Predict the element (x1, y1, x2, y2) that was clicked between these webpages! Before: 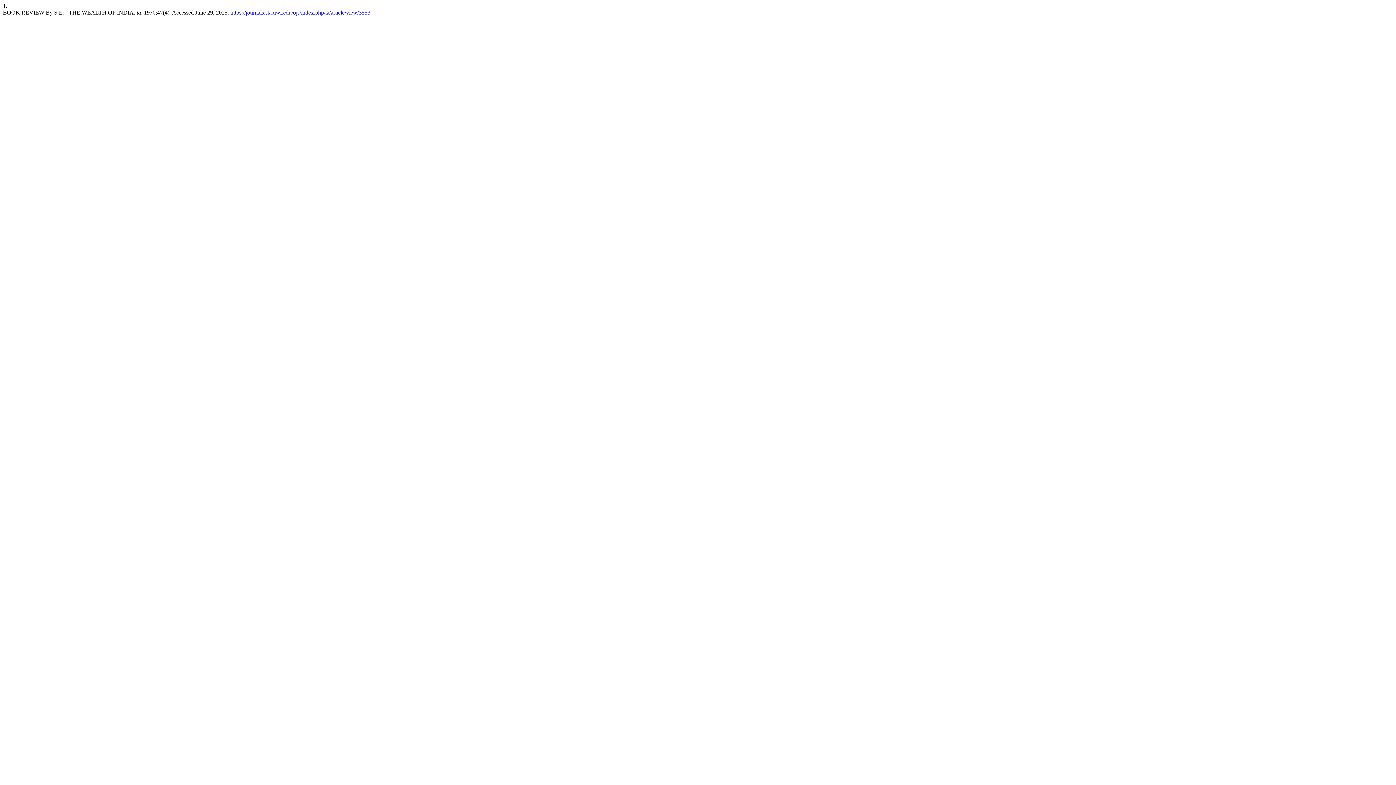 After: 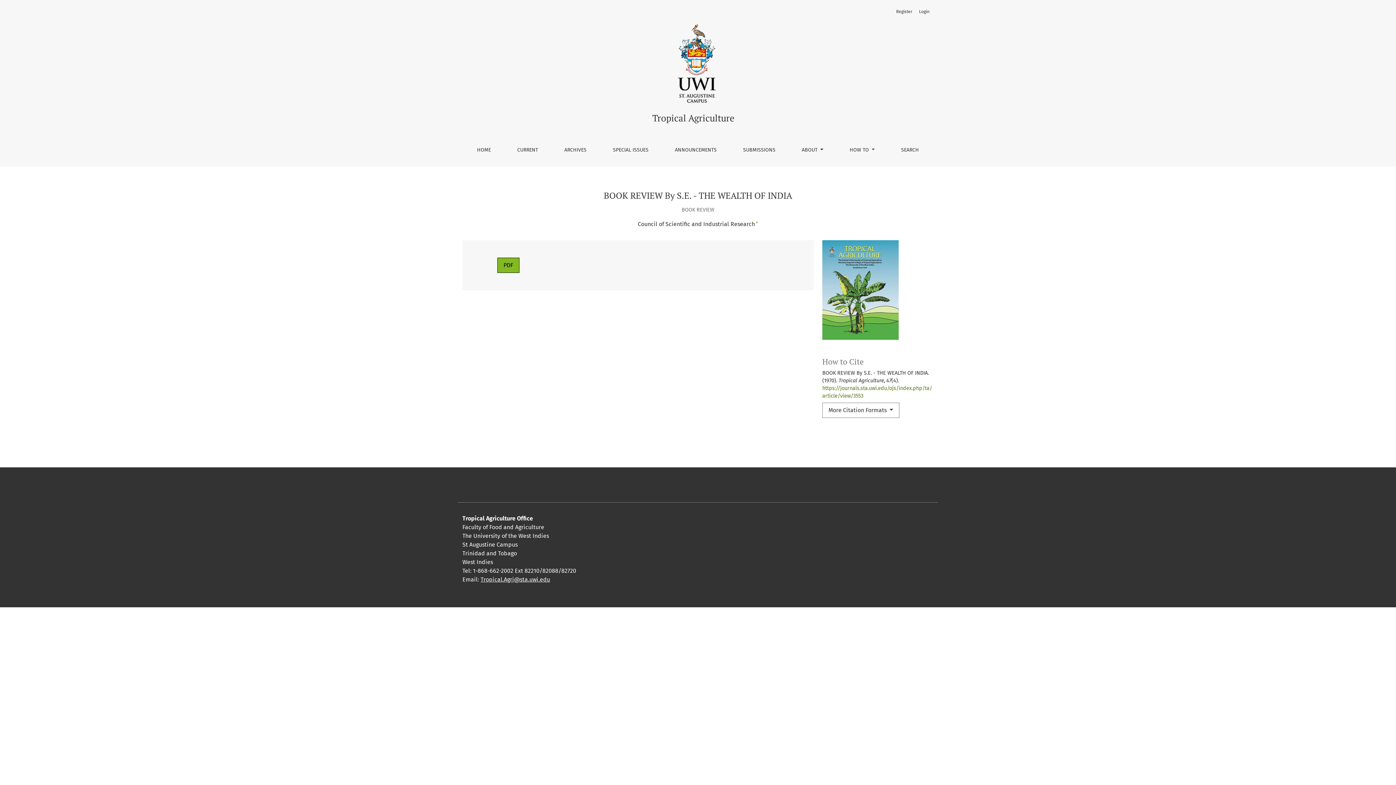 Action: bbox: (230, 9, 370, 15) label: https://journals.sta.uwi.edu/ojs/index.php/ta/article/view/3553